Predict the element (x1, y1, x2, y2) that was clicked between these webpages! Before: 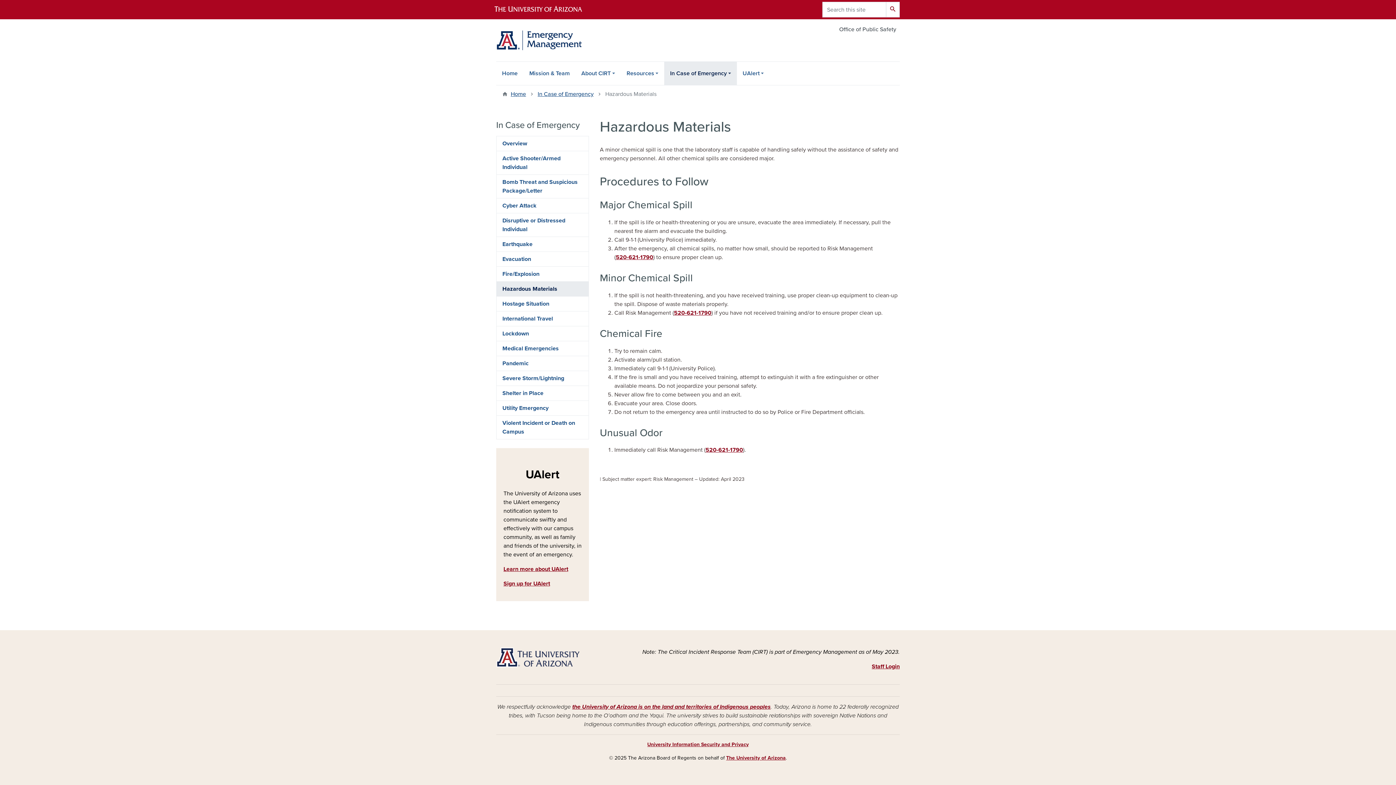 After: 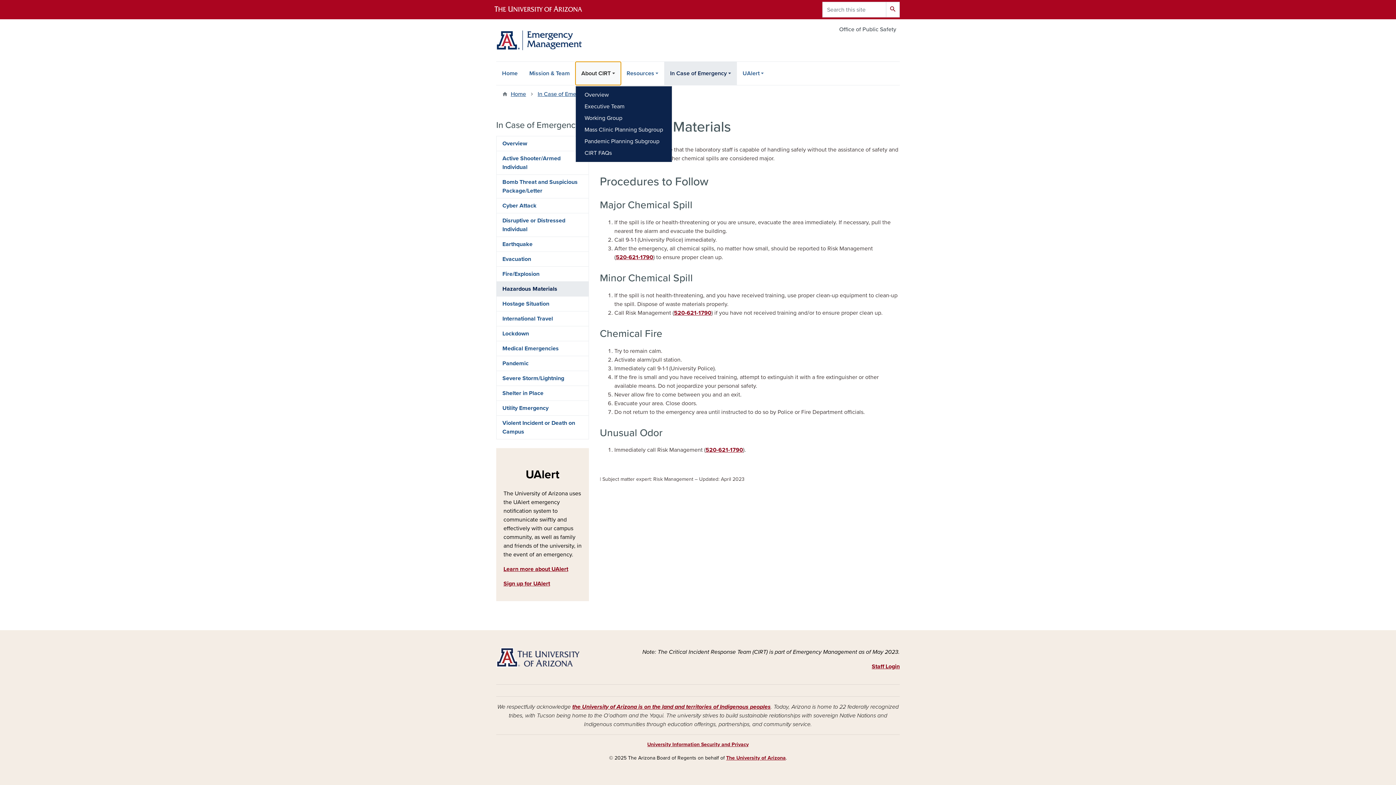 Action: bbox: (575, 61, 620, 85) label: About CIRT